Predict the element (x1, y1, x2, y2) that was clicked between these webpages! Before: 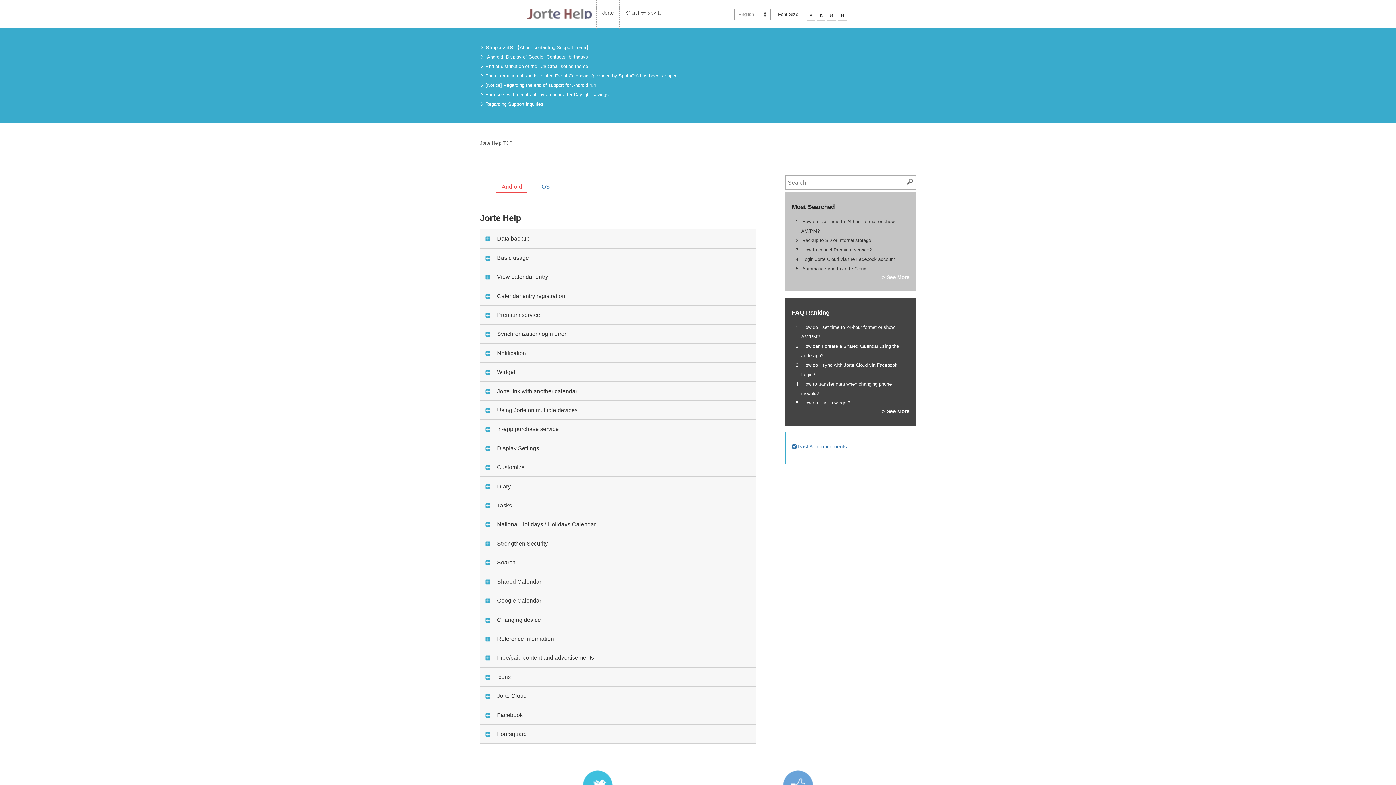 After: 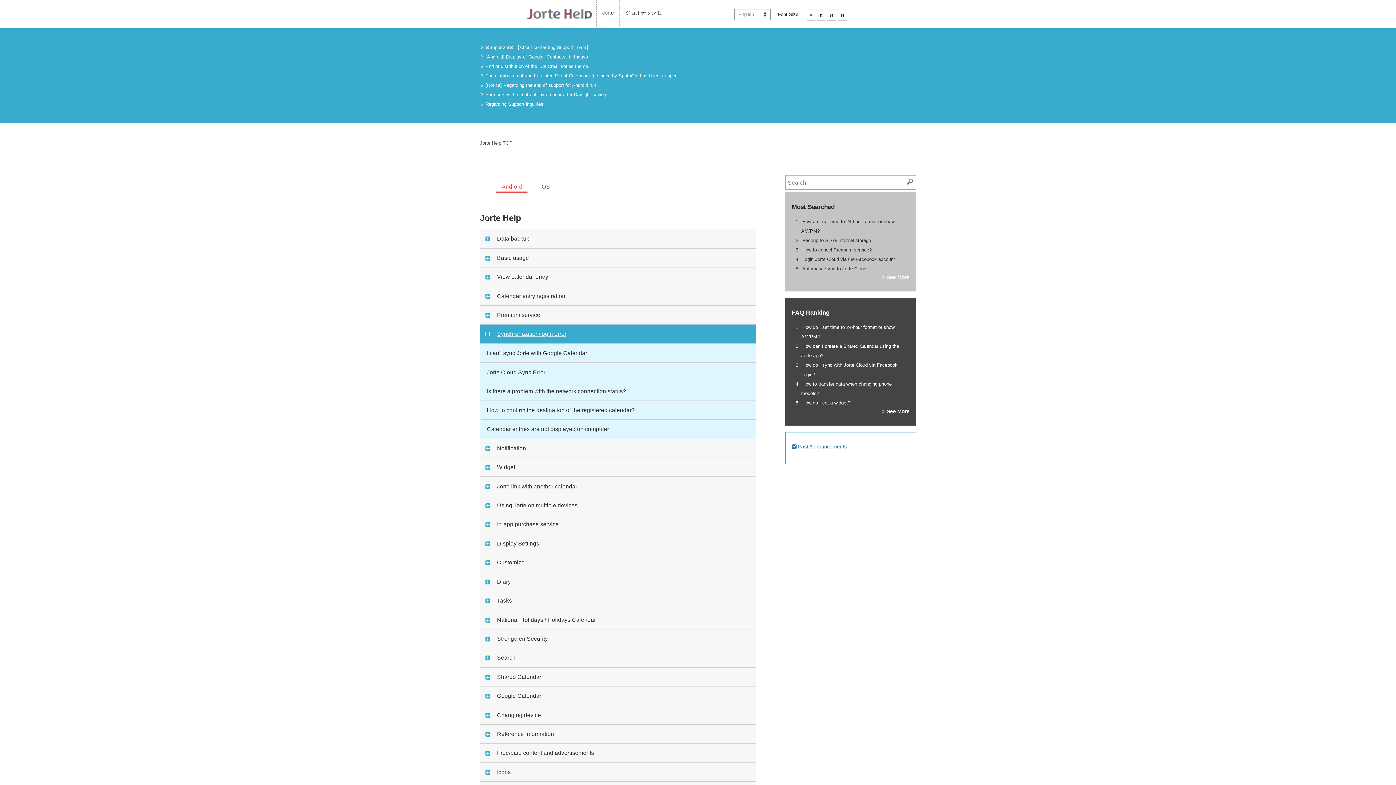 Action: bbox: (480, 324, 756, 343) label: Synchronization/login error